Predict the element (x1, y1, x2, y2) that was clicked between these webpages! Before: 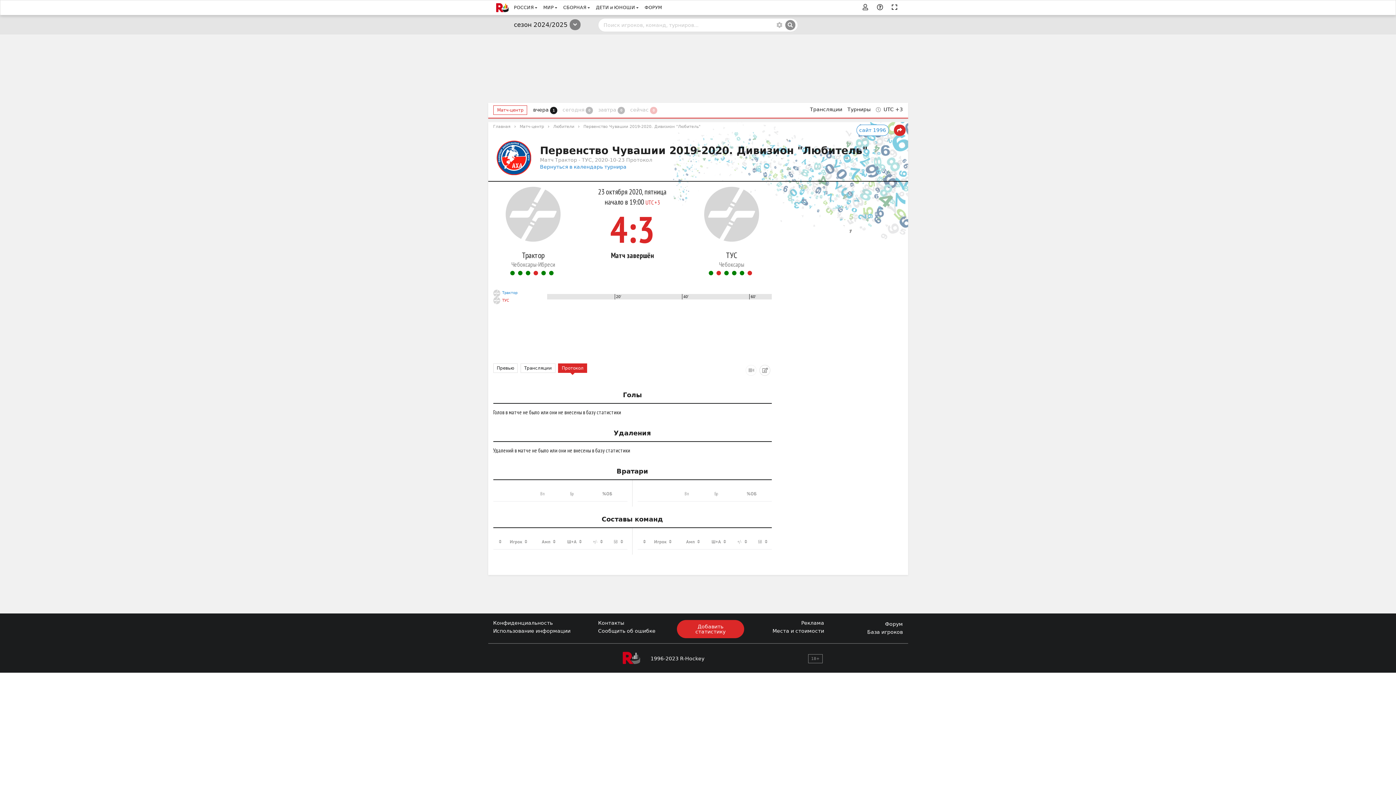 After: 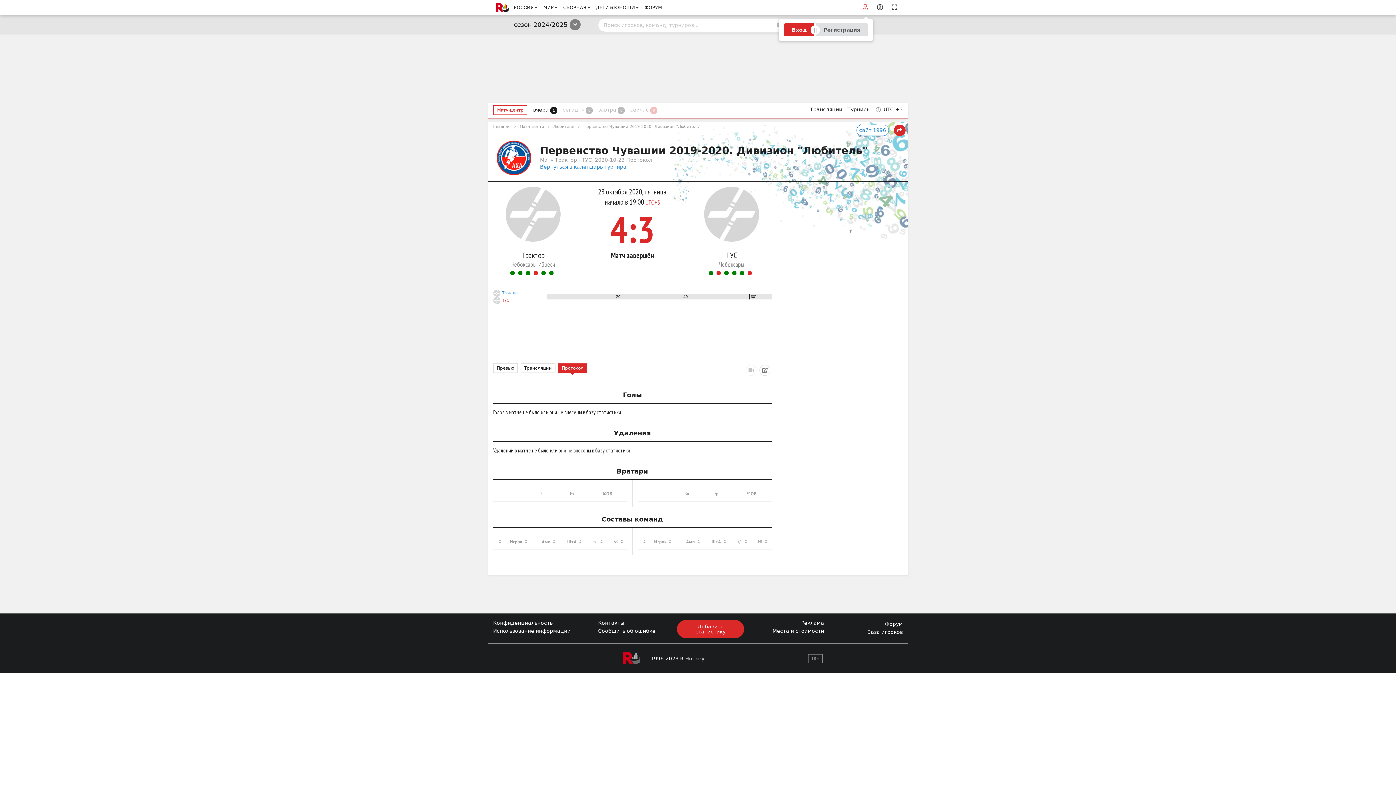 Action: bbox: (859, 0, 873, 14)